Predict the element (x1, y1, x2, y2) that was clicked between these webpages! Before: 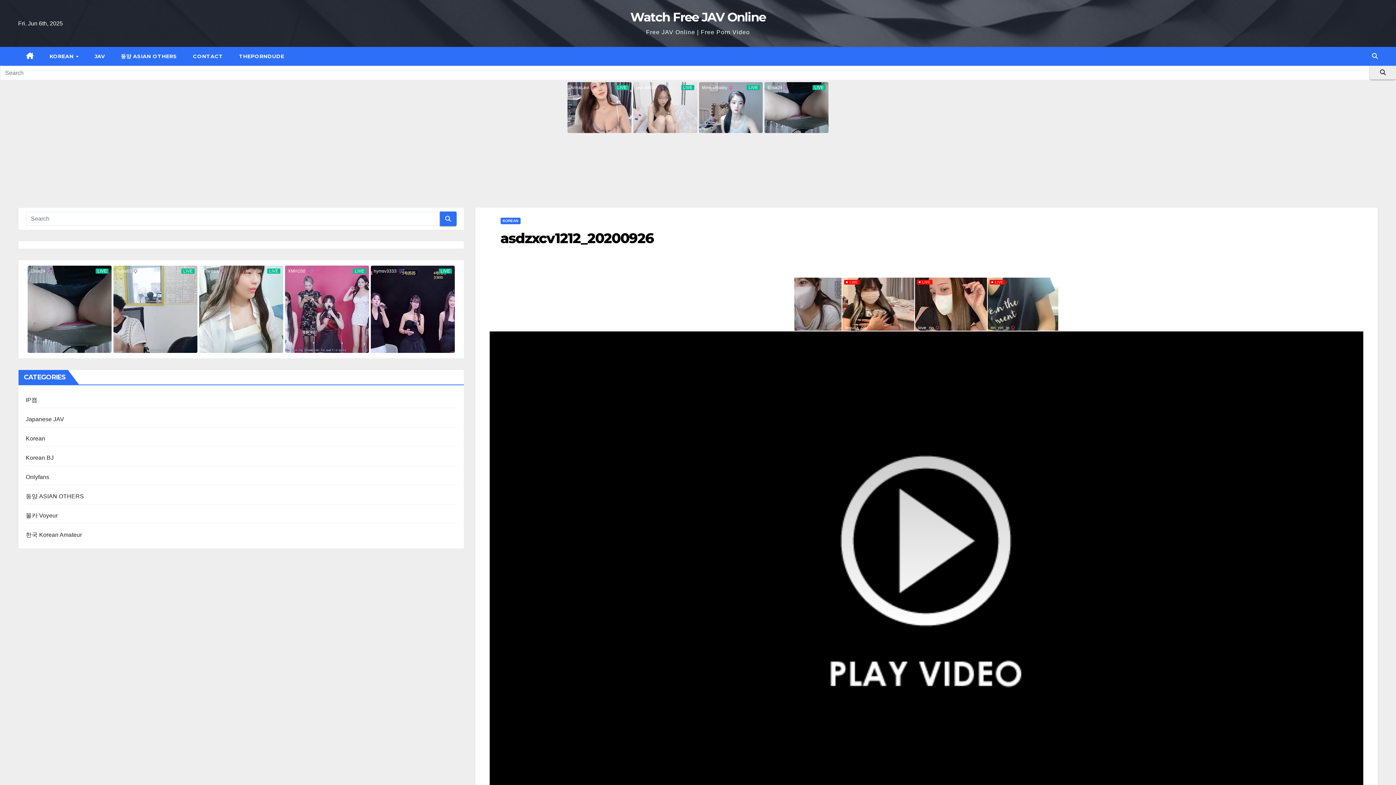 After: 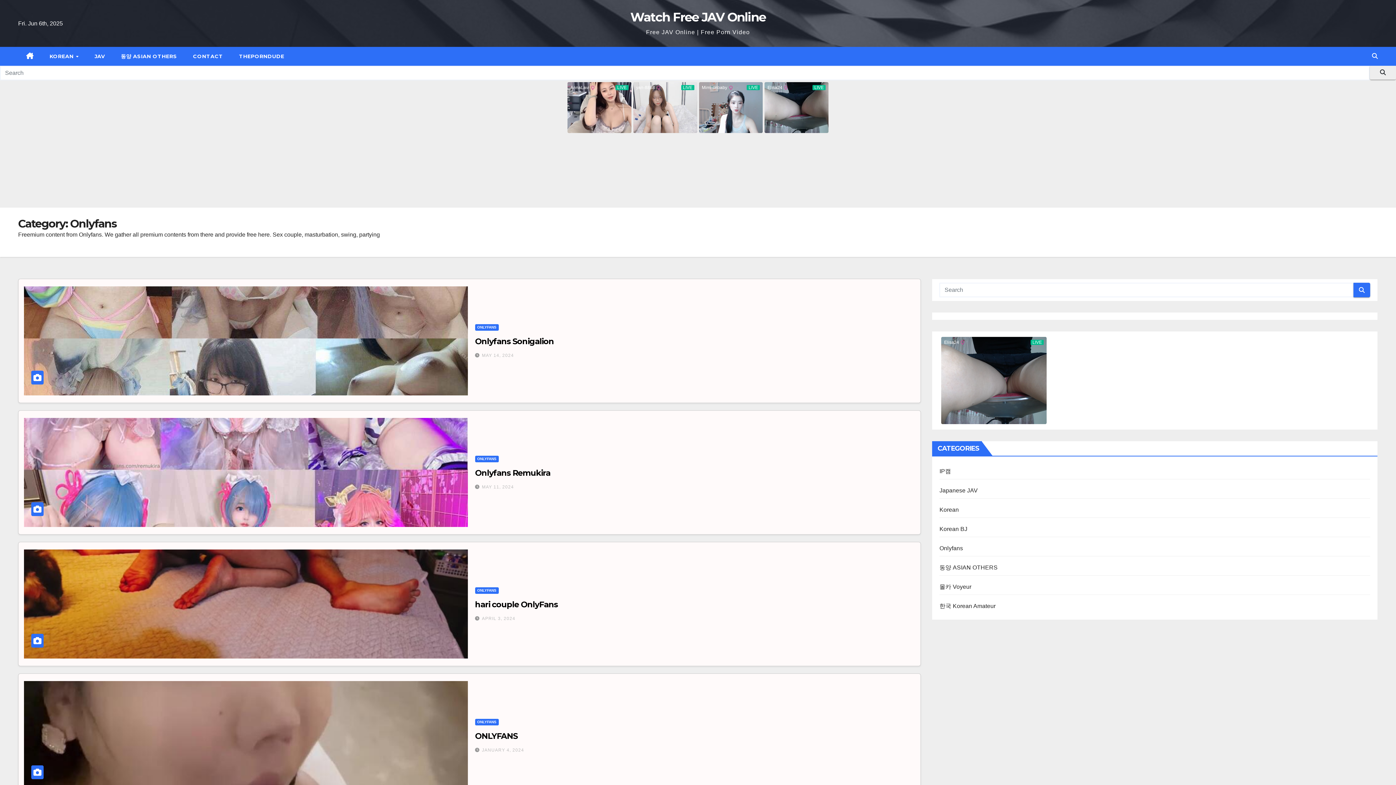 Action: label: Onlyfans bbox: (25, 474, 49, 480)